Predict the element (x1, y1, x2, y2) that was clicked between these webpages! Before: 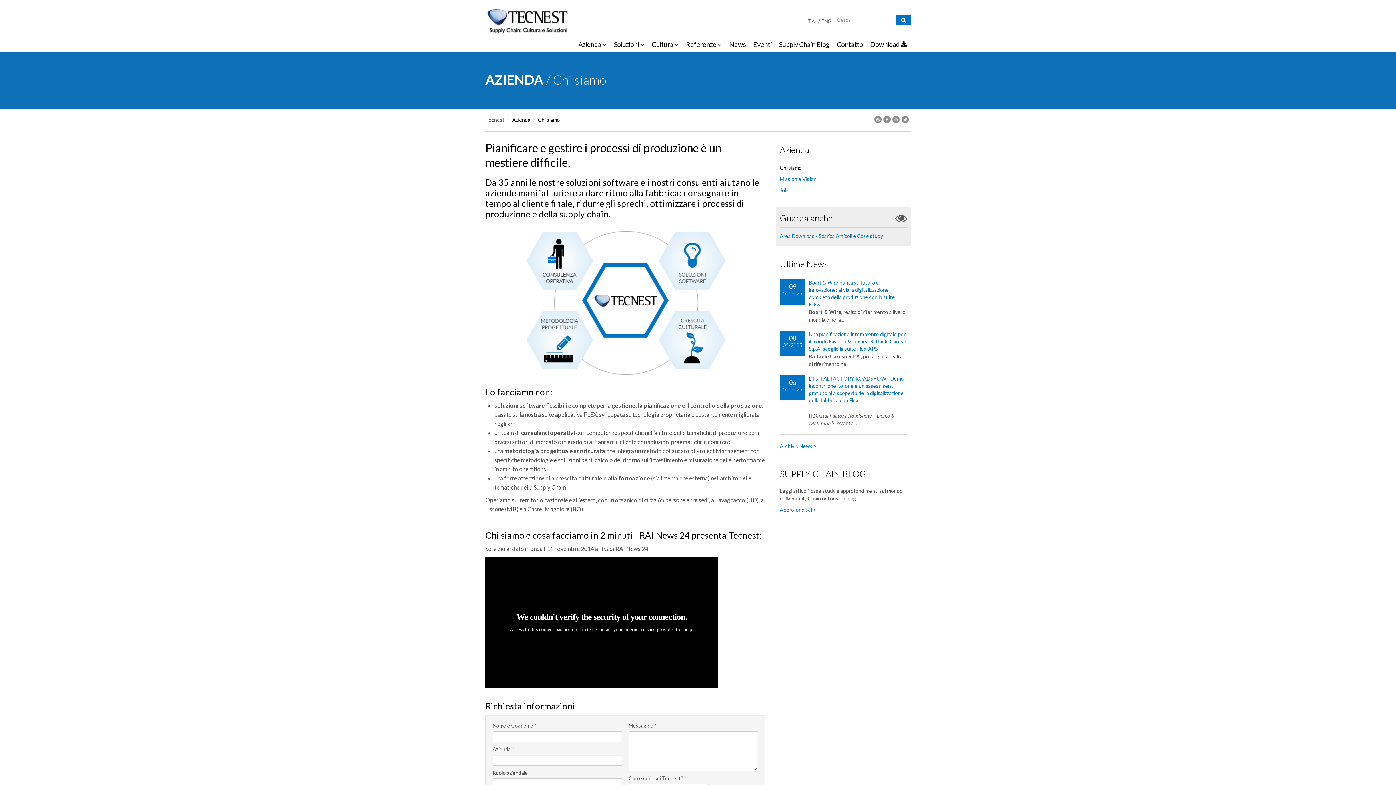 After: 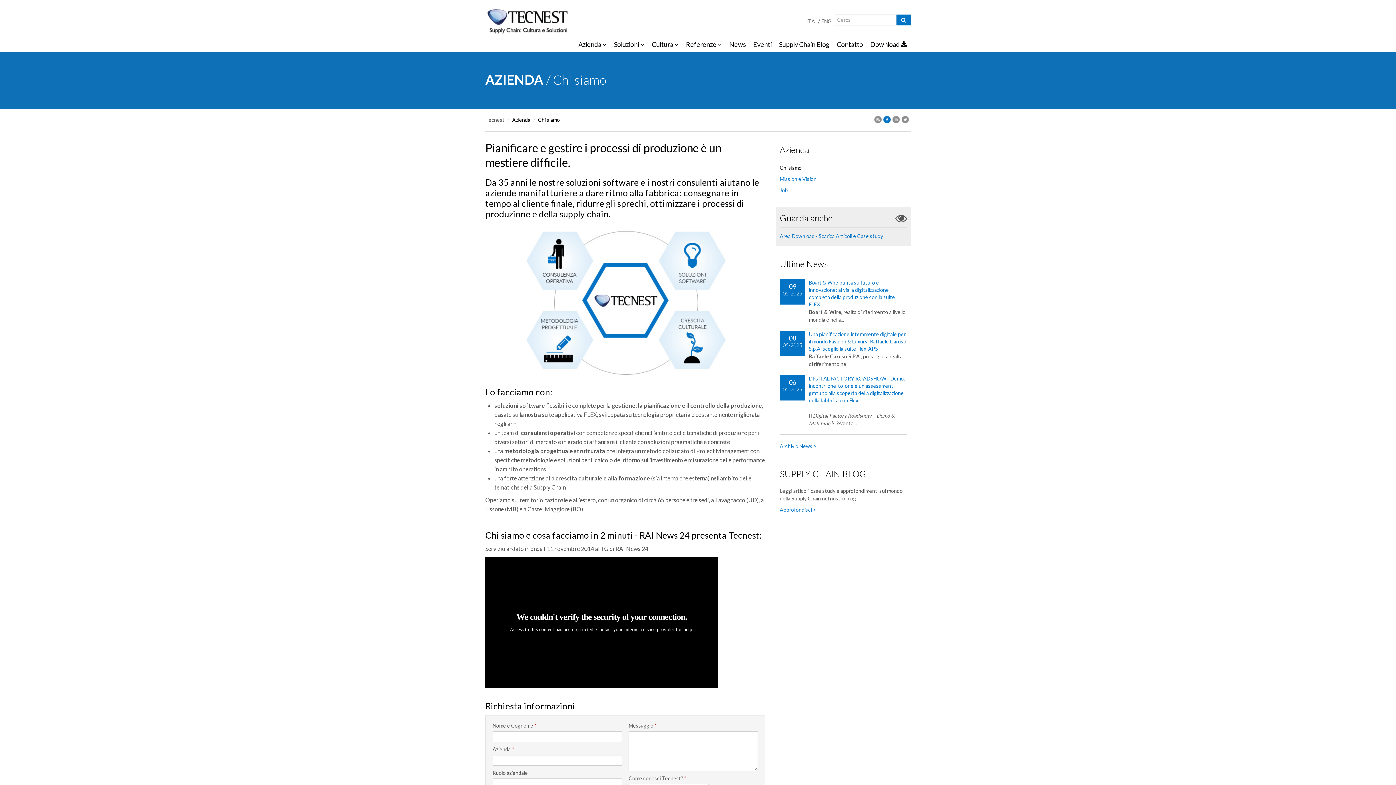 Action: bbox: (883, 116, 890, 123)